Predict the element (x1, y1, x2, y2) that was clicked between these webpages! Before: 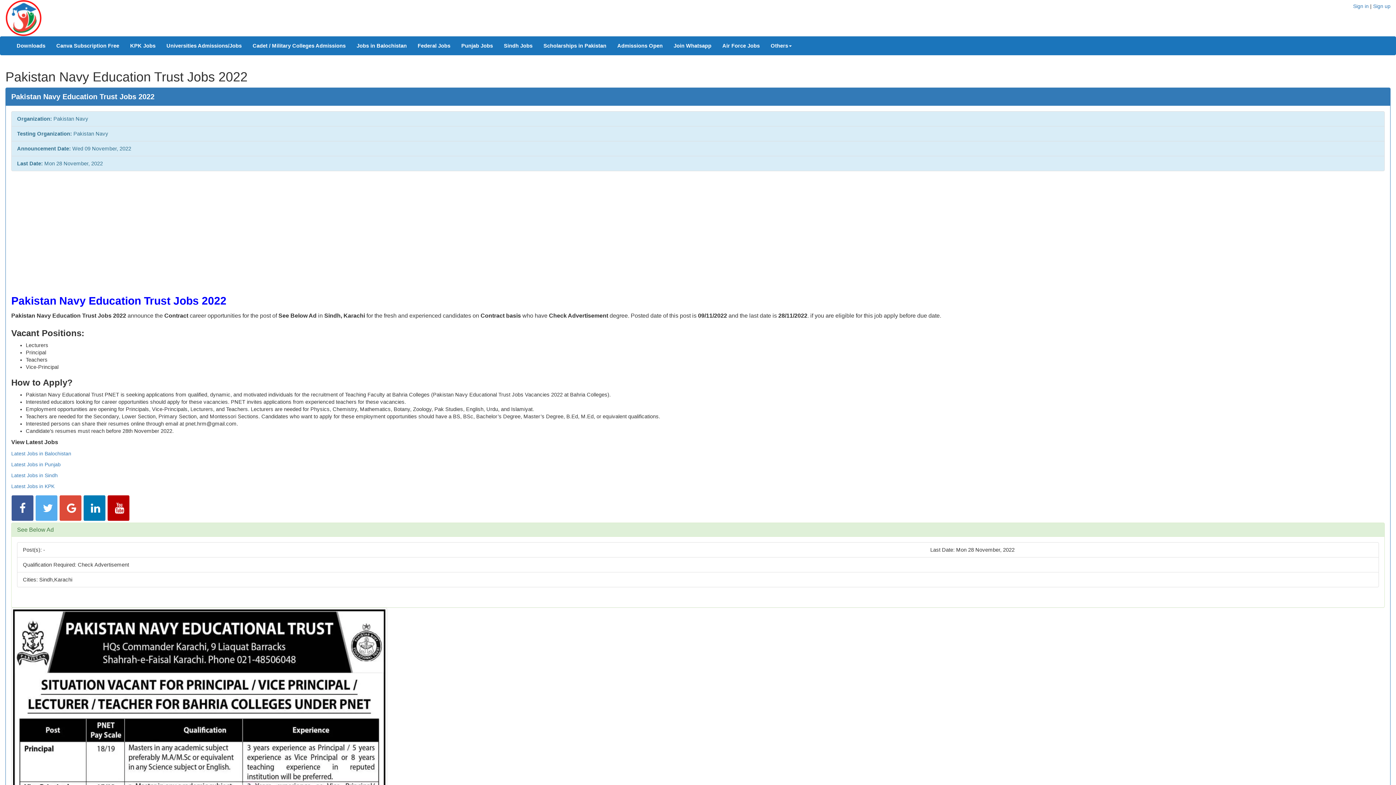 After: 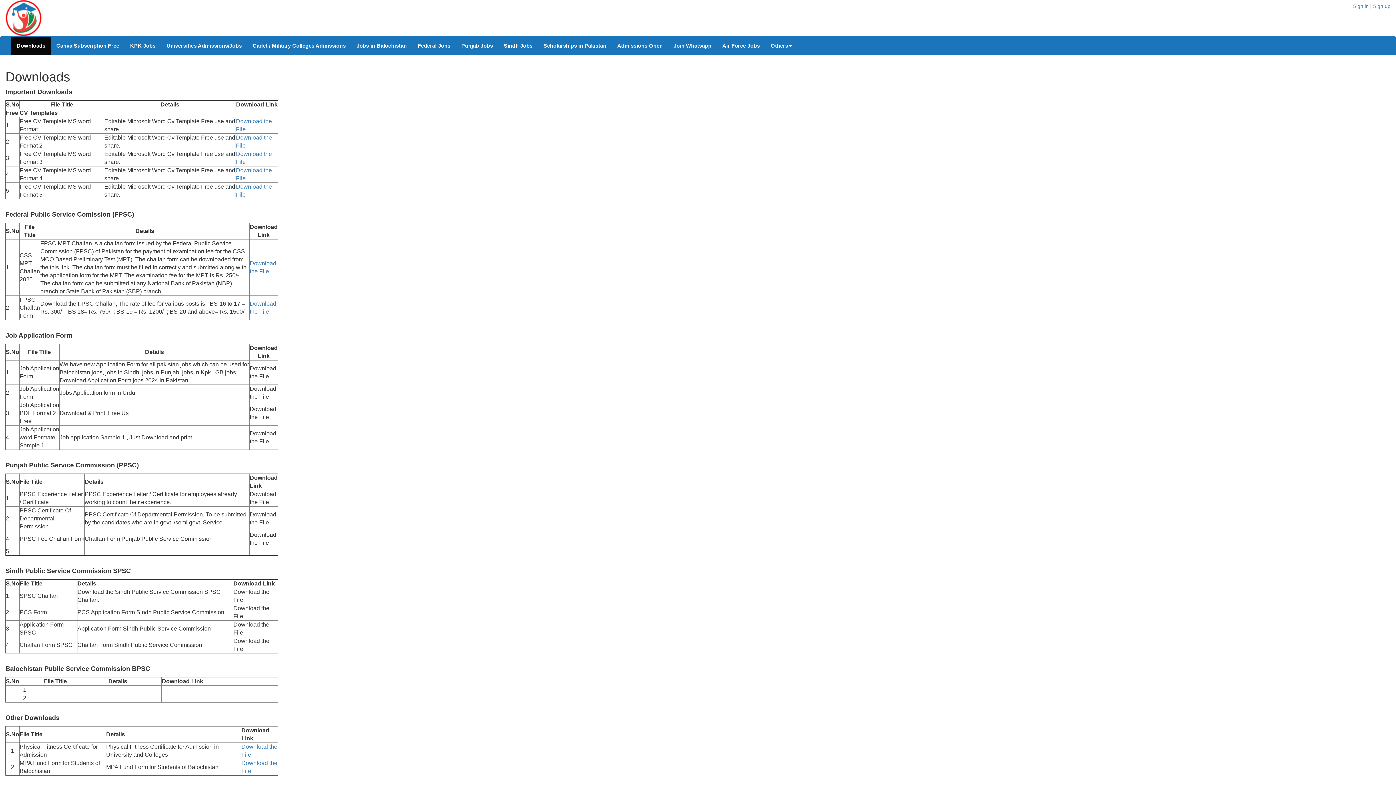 Action: label: Downloads bbox: (11, 36, 50, 54)